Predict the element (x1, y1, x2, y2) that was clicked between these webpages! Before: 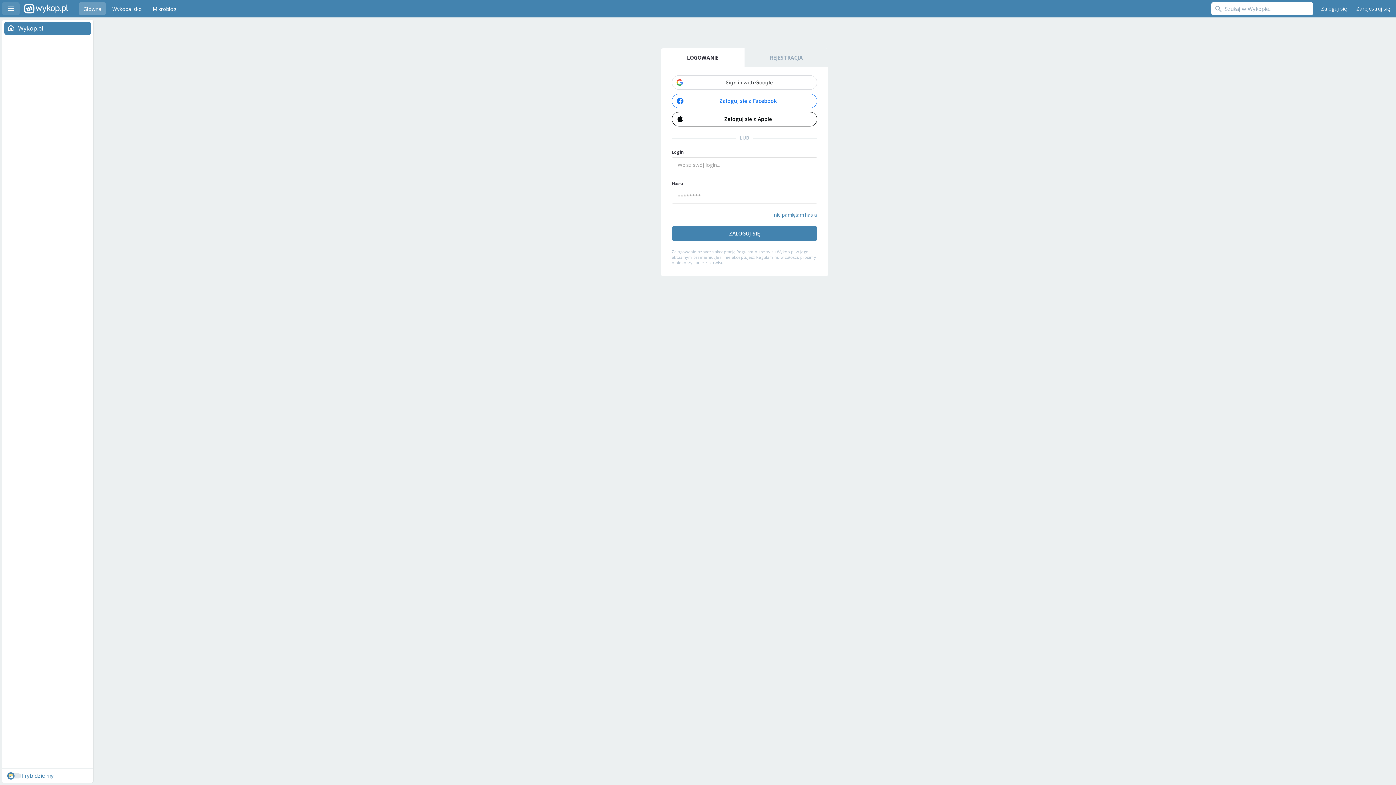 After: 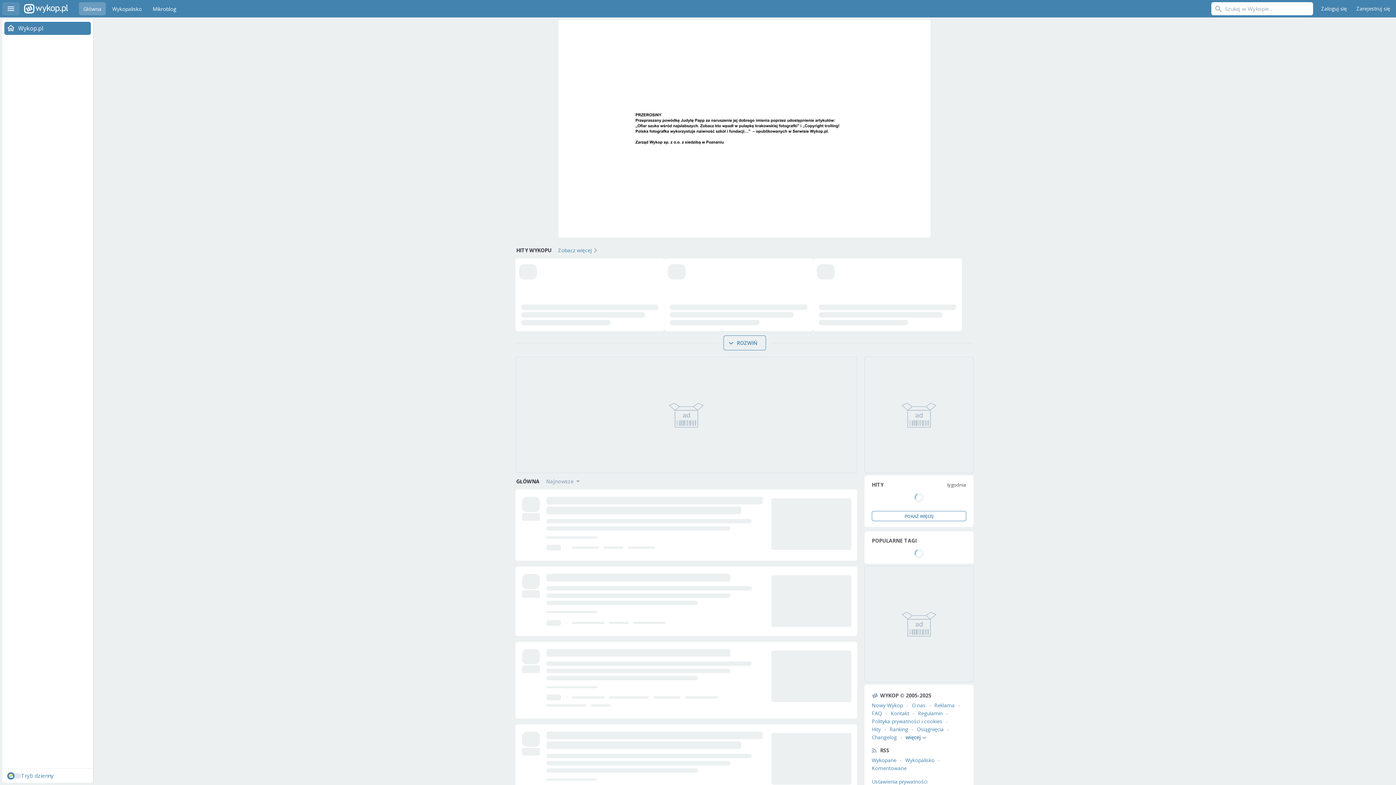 Action: bbox: (2, 21, 93, 34) label: Wykop.pl